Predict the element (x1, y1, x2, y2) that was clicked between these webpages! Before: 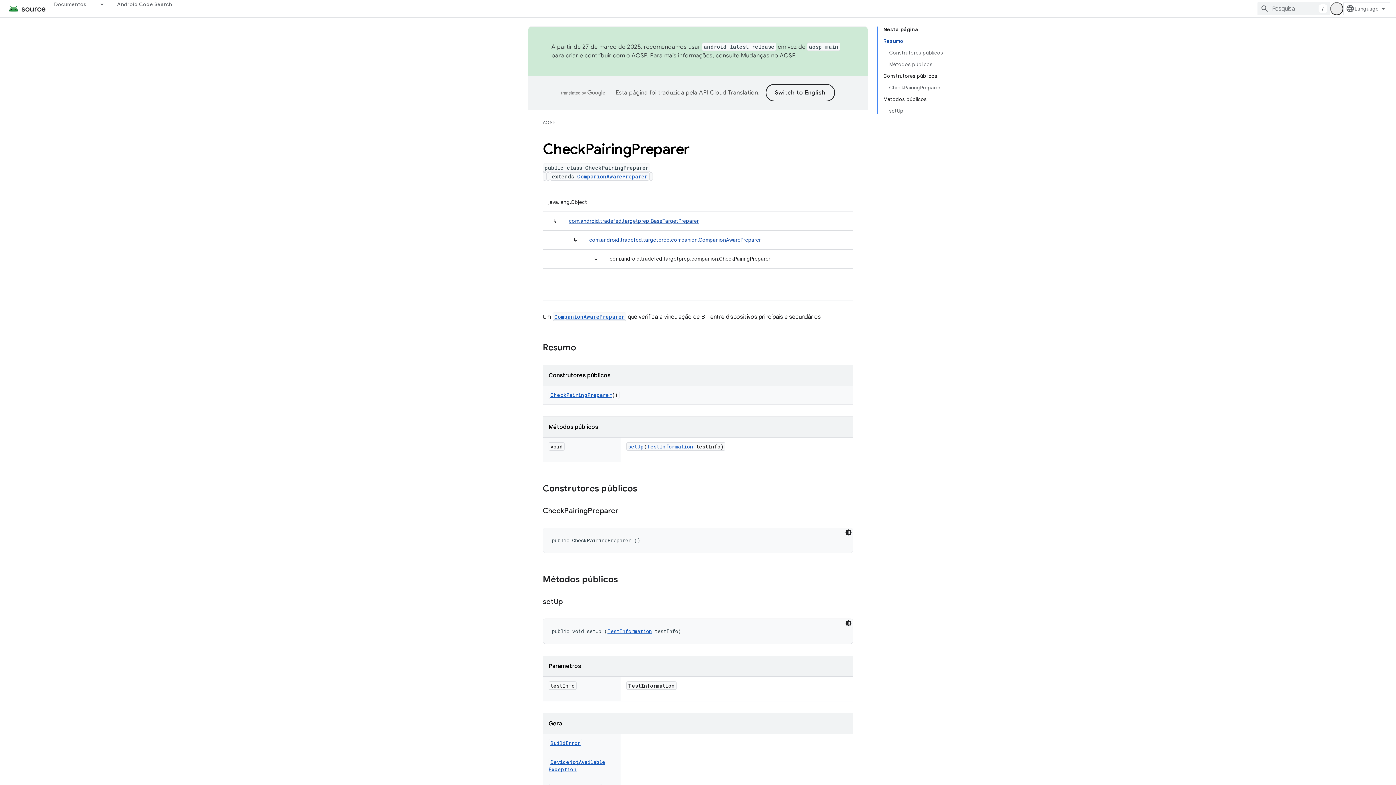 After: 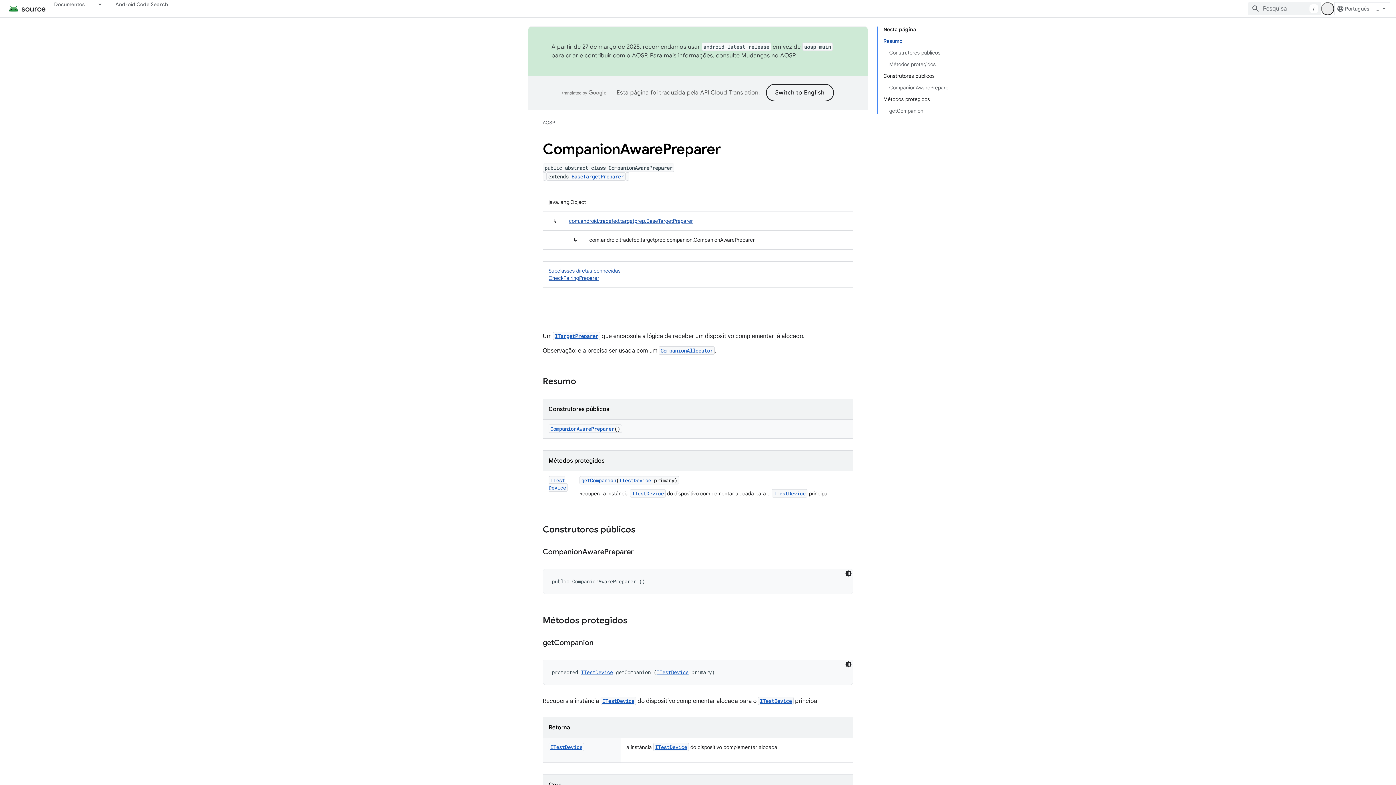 Action: bbox: (577, 173, 647, 180) label: CompanionAwarePreparer